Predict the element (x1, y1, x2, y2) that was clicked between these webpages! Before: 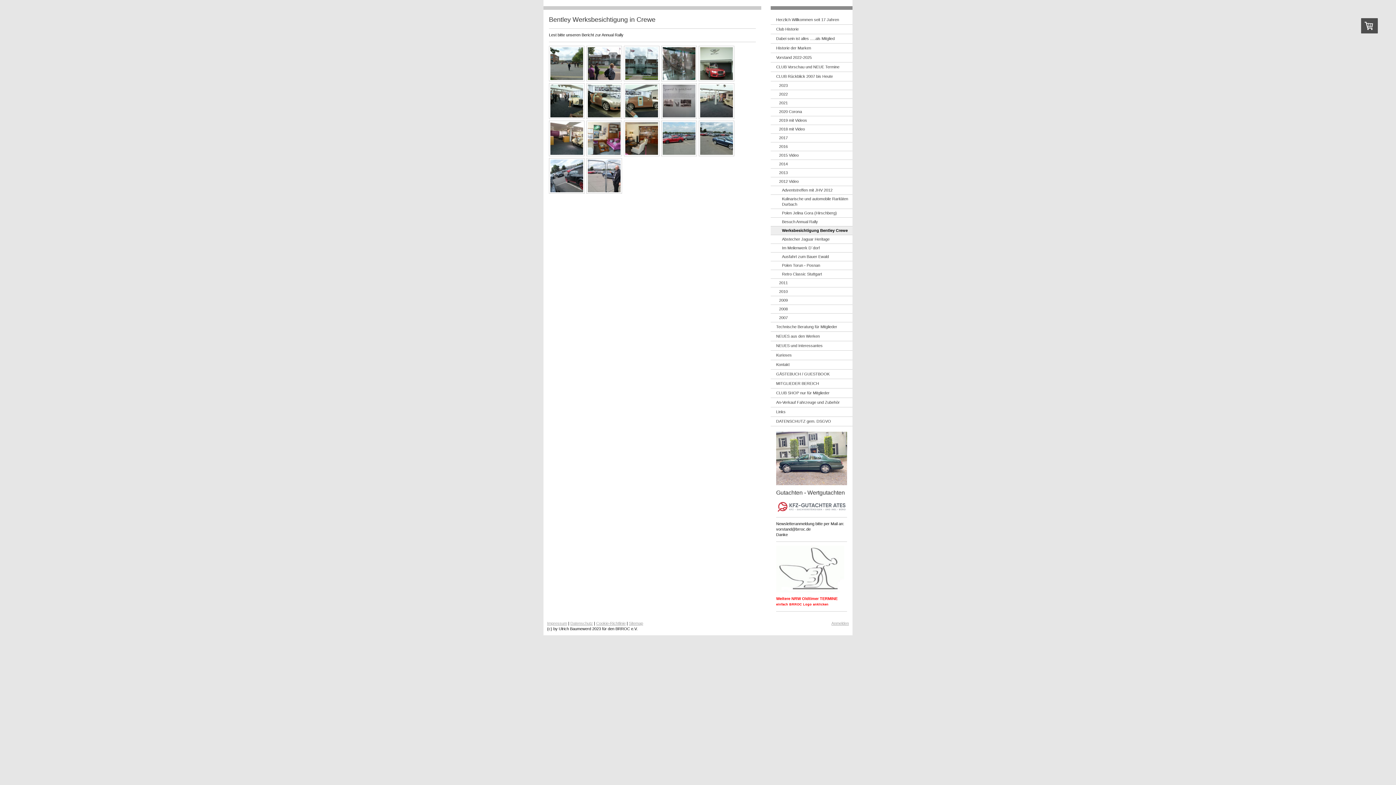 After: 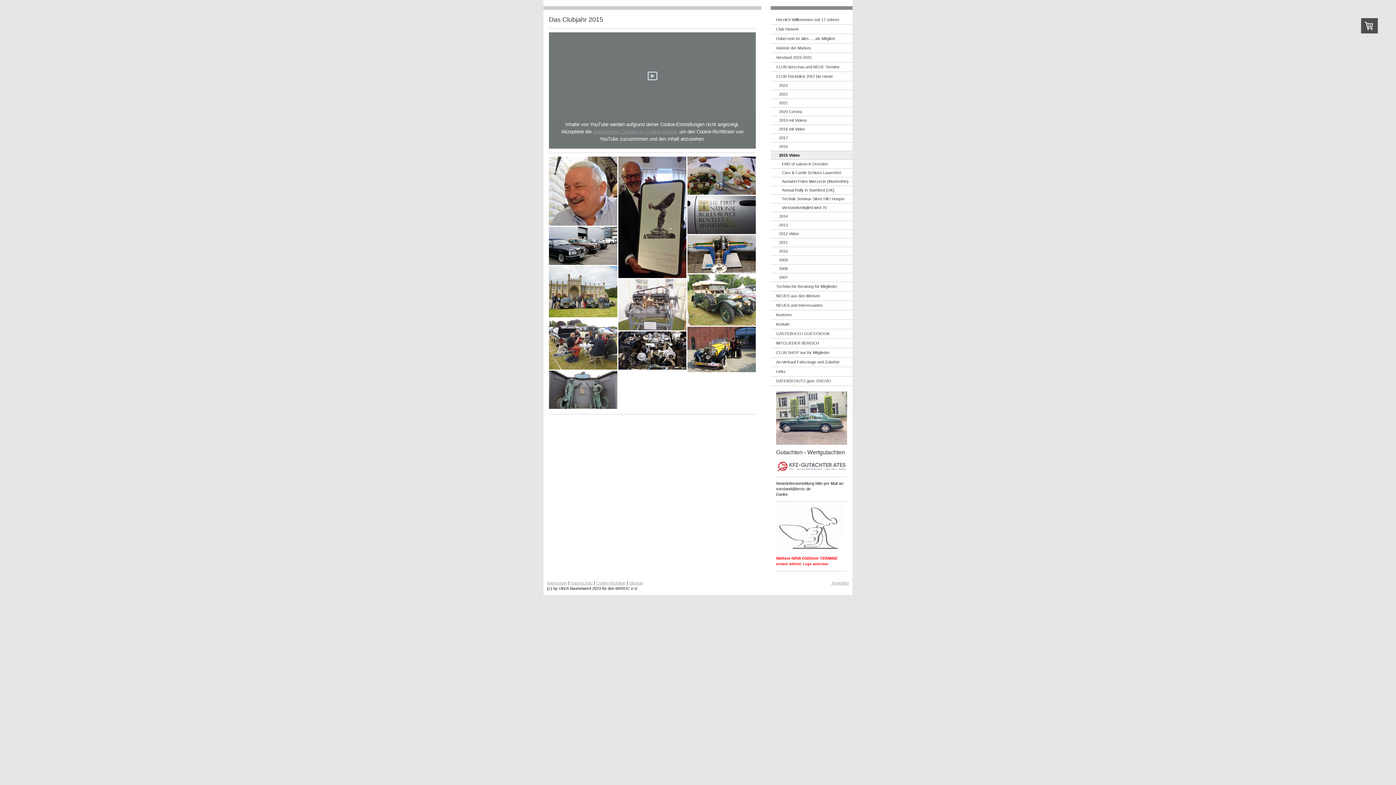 Action: label: 2015 Video bbox: (770, 151, 852, 160)